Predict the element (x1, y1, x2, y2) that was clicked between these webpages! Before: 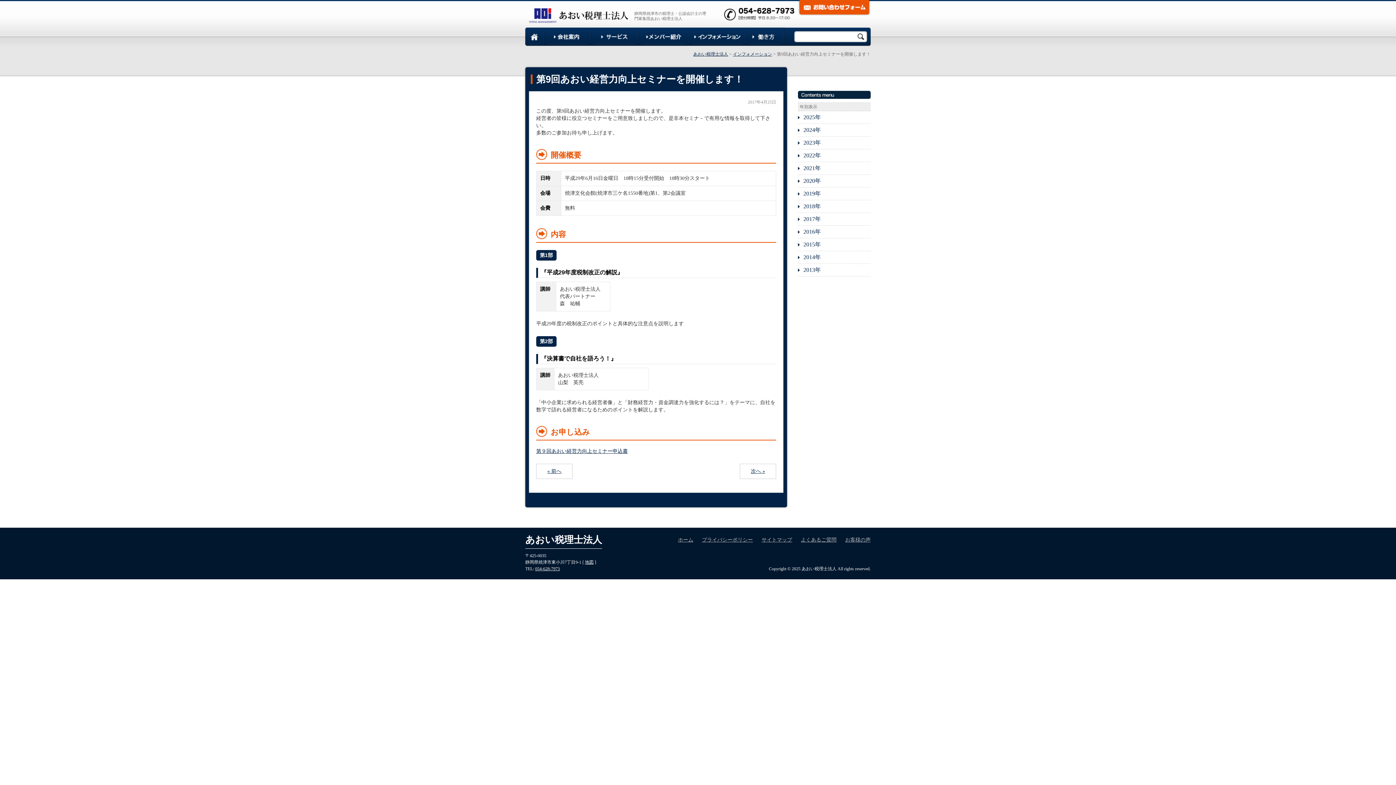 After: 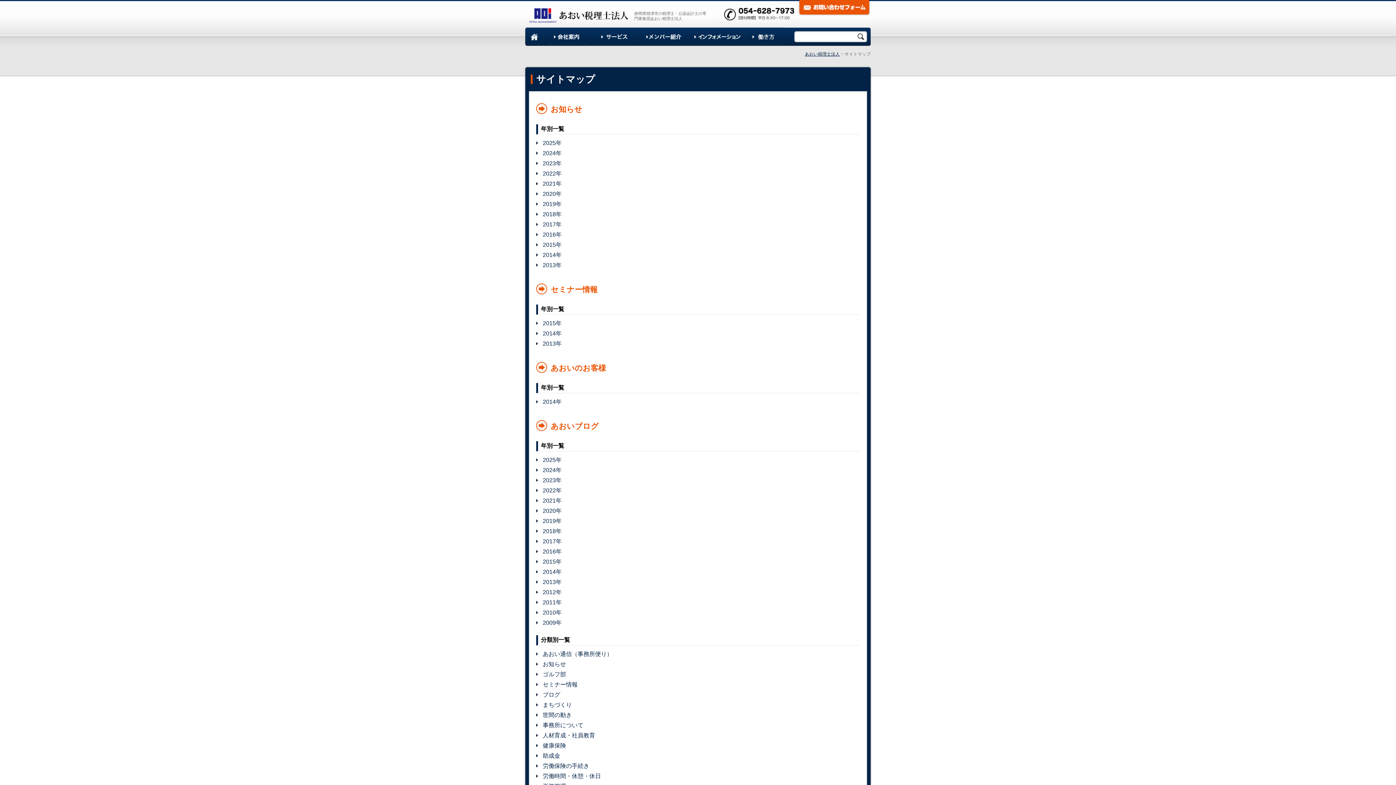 Action: label: サイトマップ bbox: (761, 537, 792, 542)